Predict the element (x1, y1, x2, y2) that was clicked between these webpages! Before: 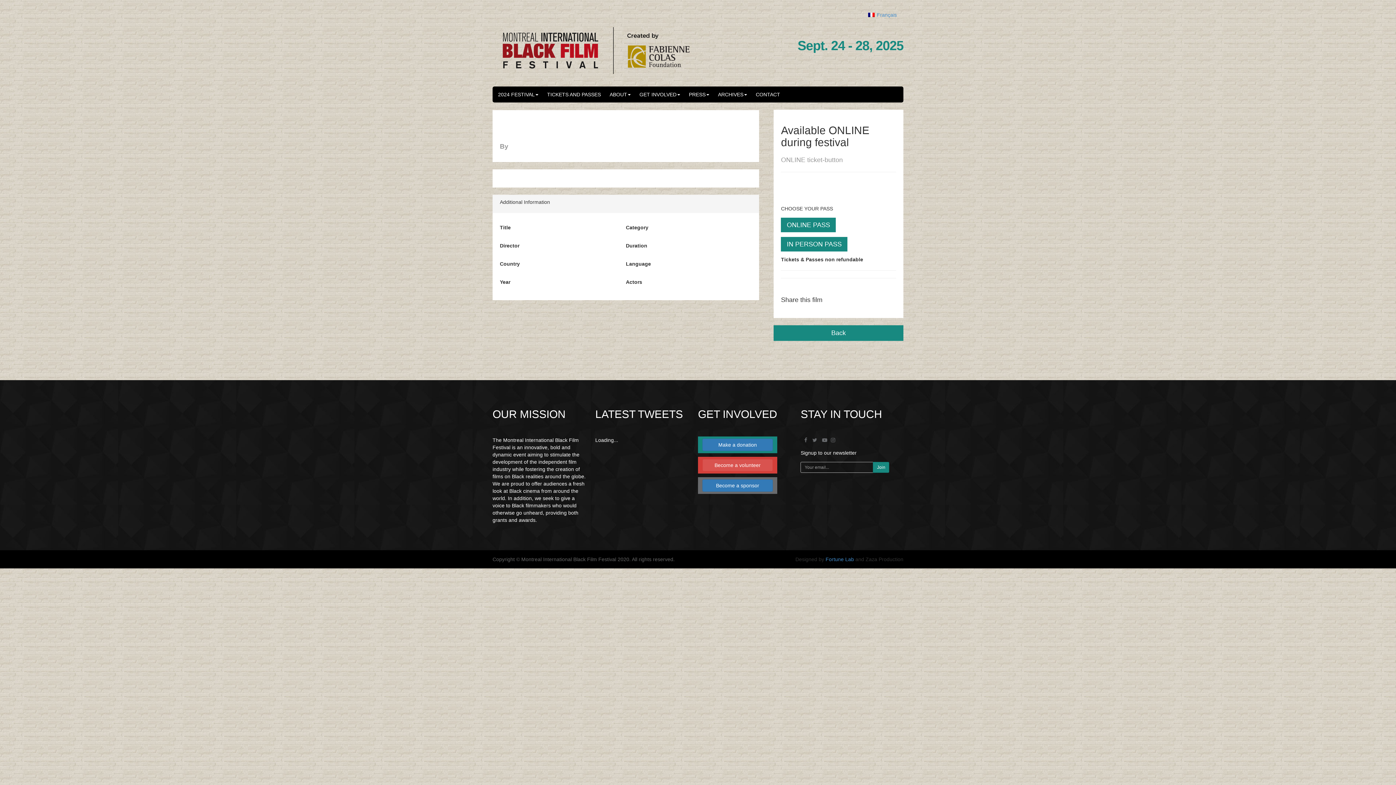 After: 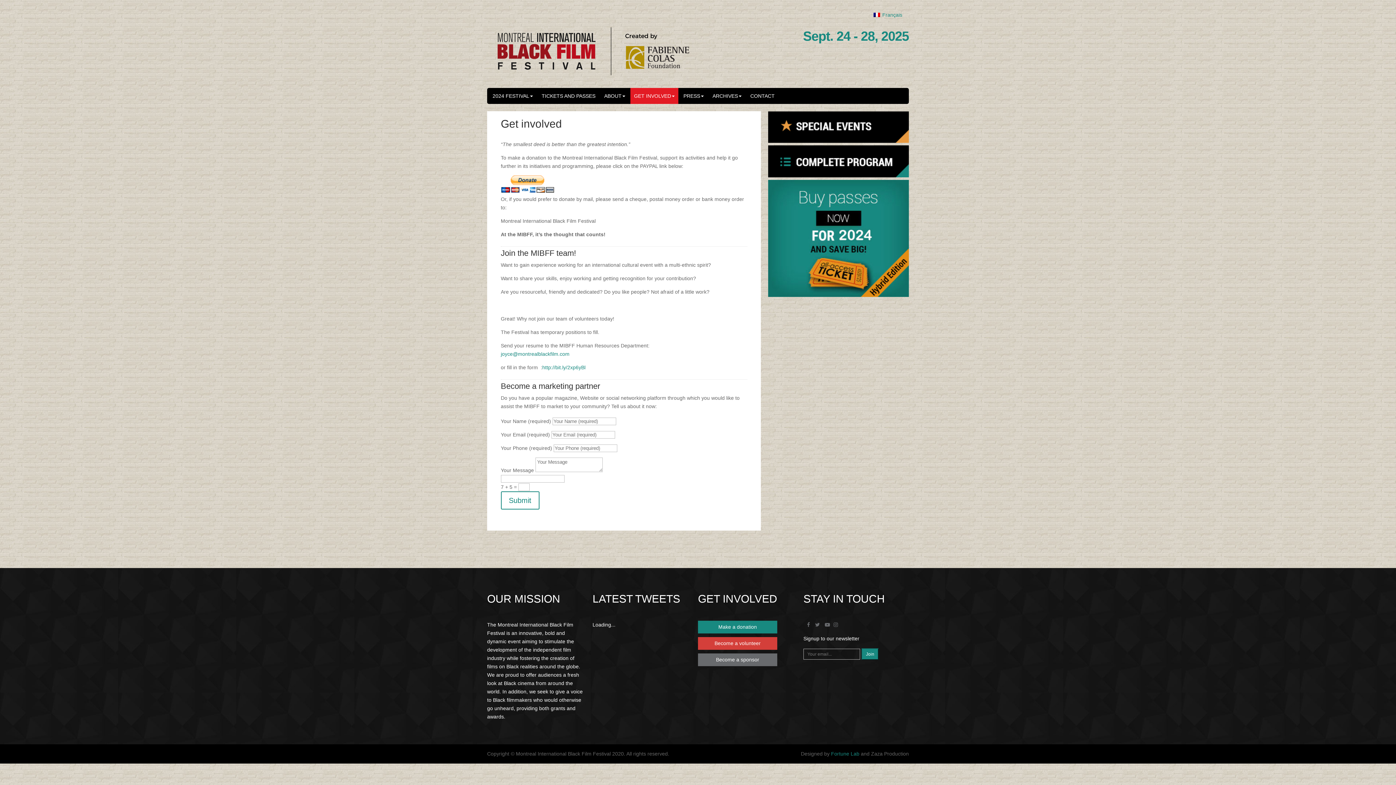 Action: bbox: (636, 86, 684, 102) label: GET INVOLVED